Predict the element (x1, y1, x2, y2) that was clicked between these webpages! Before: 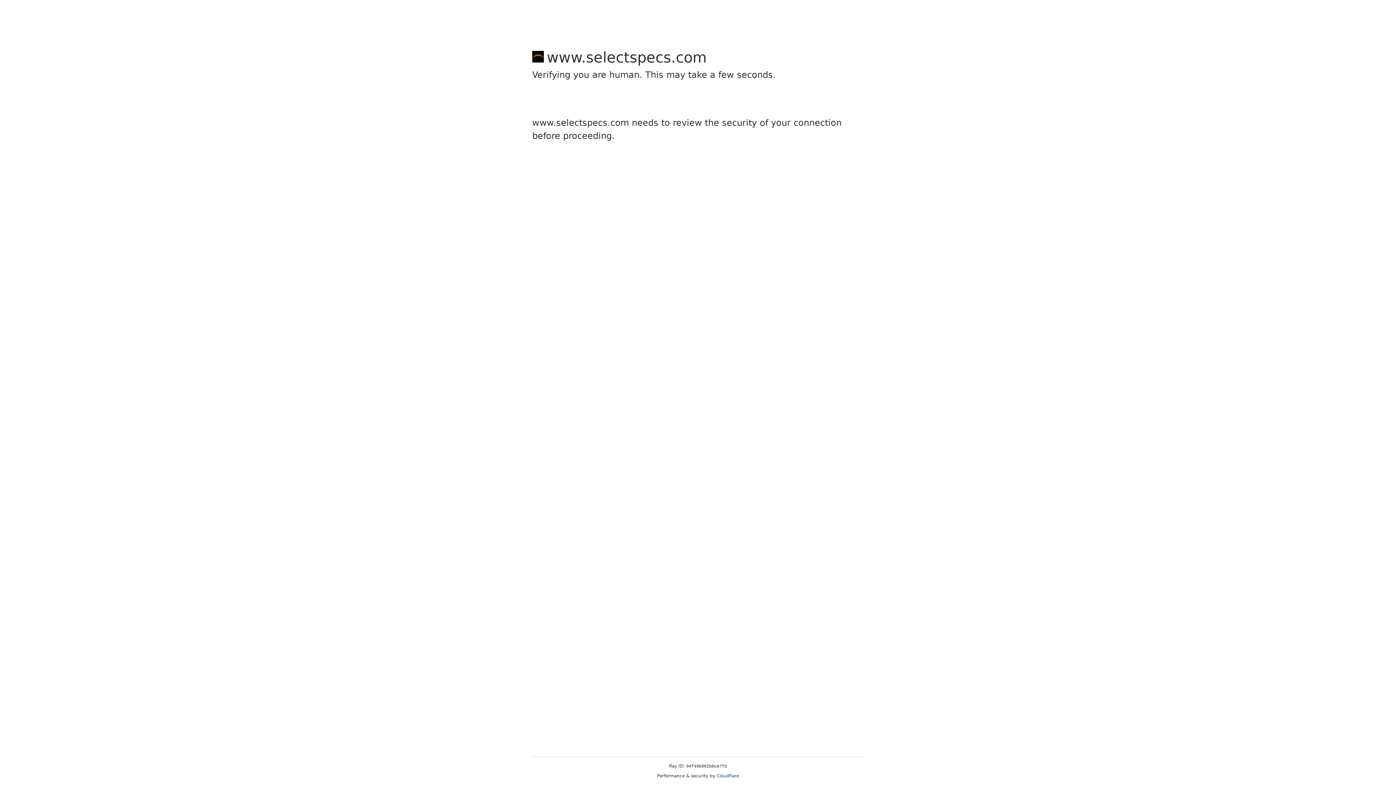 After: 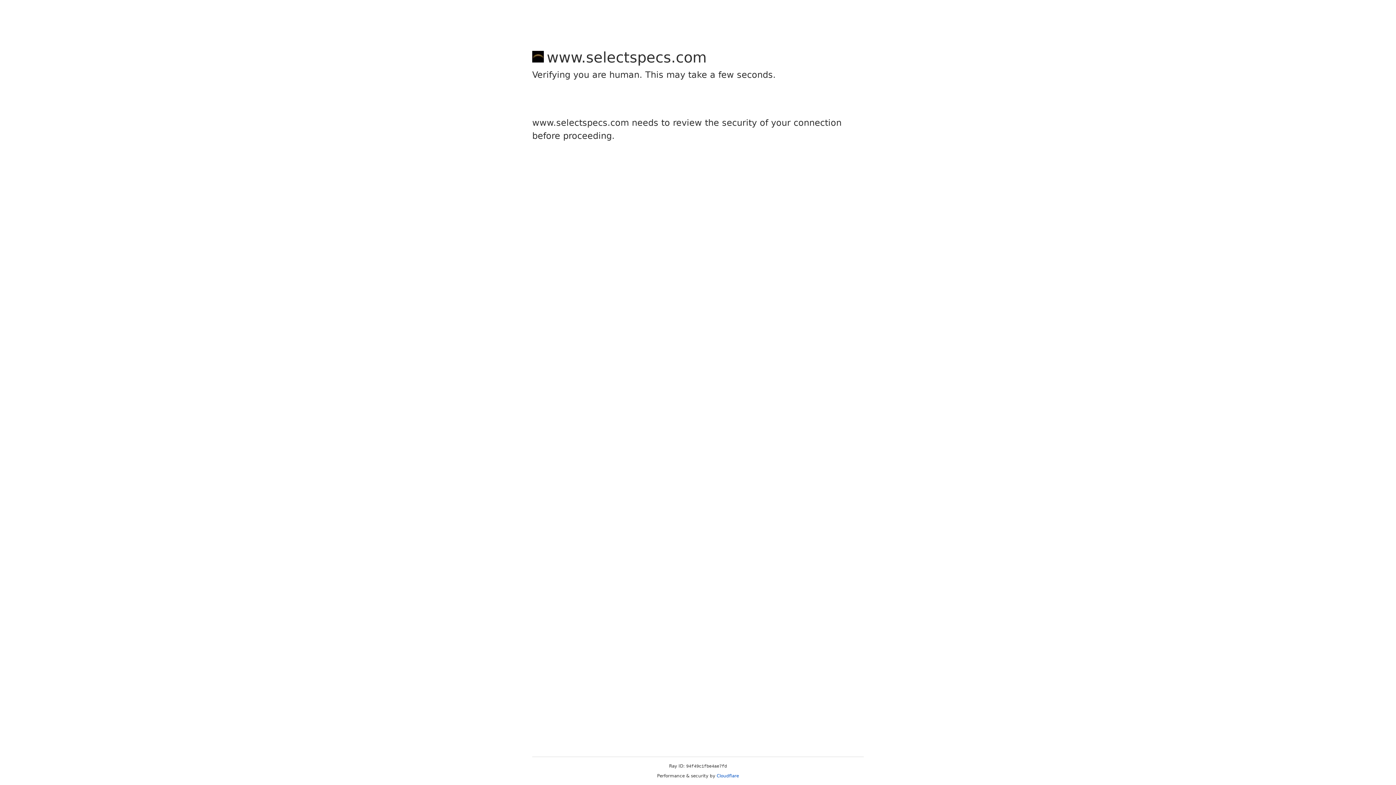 Action: label: Cloudflare bbox: (716, 773, 739, 778)